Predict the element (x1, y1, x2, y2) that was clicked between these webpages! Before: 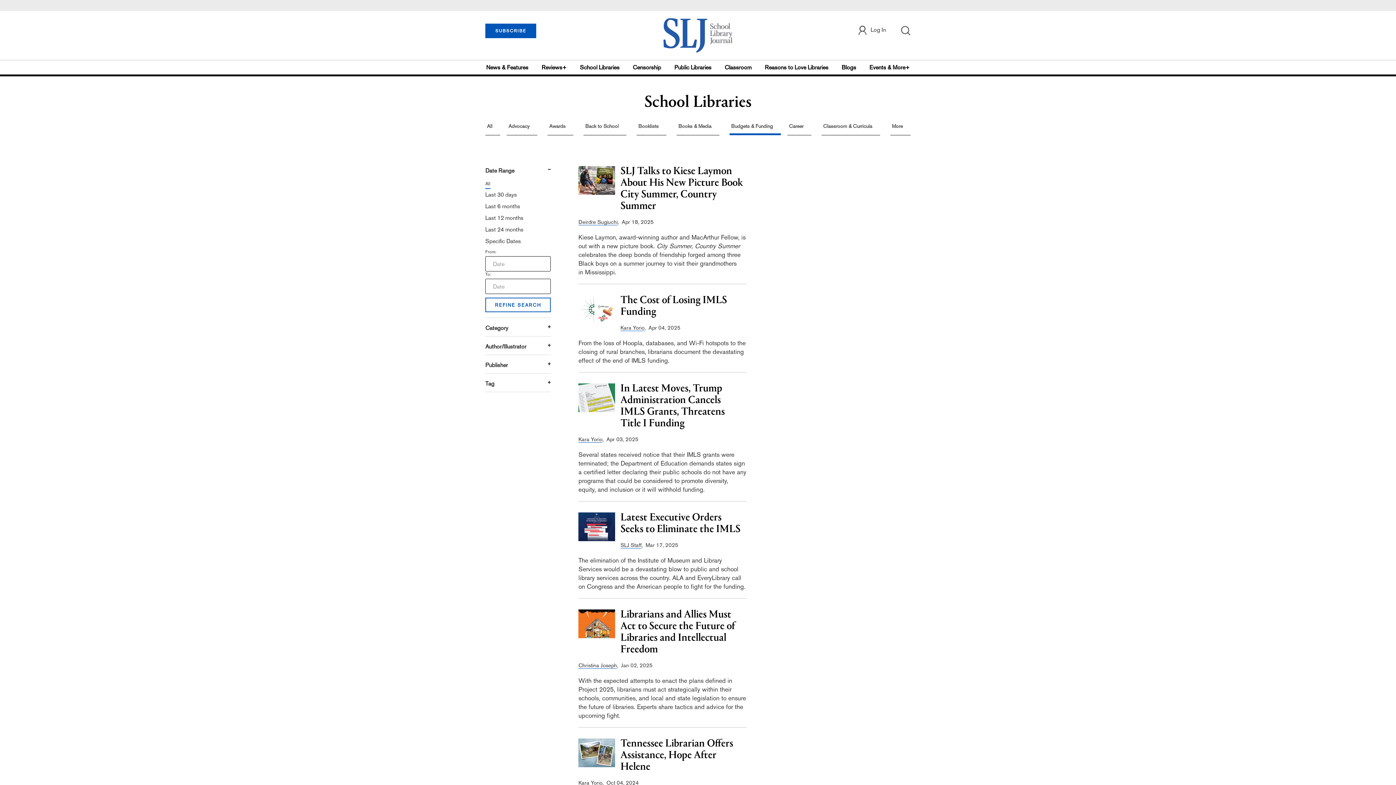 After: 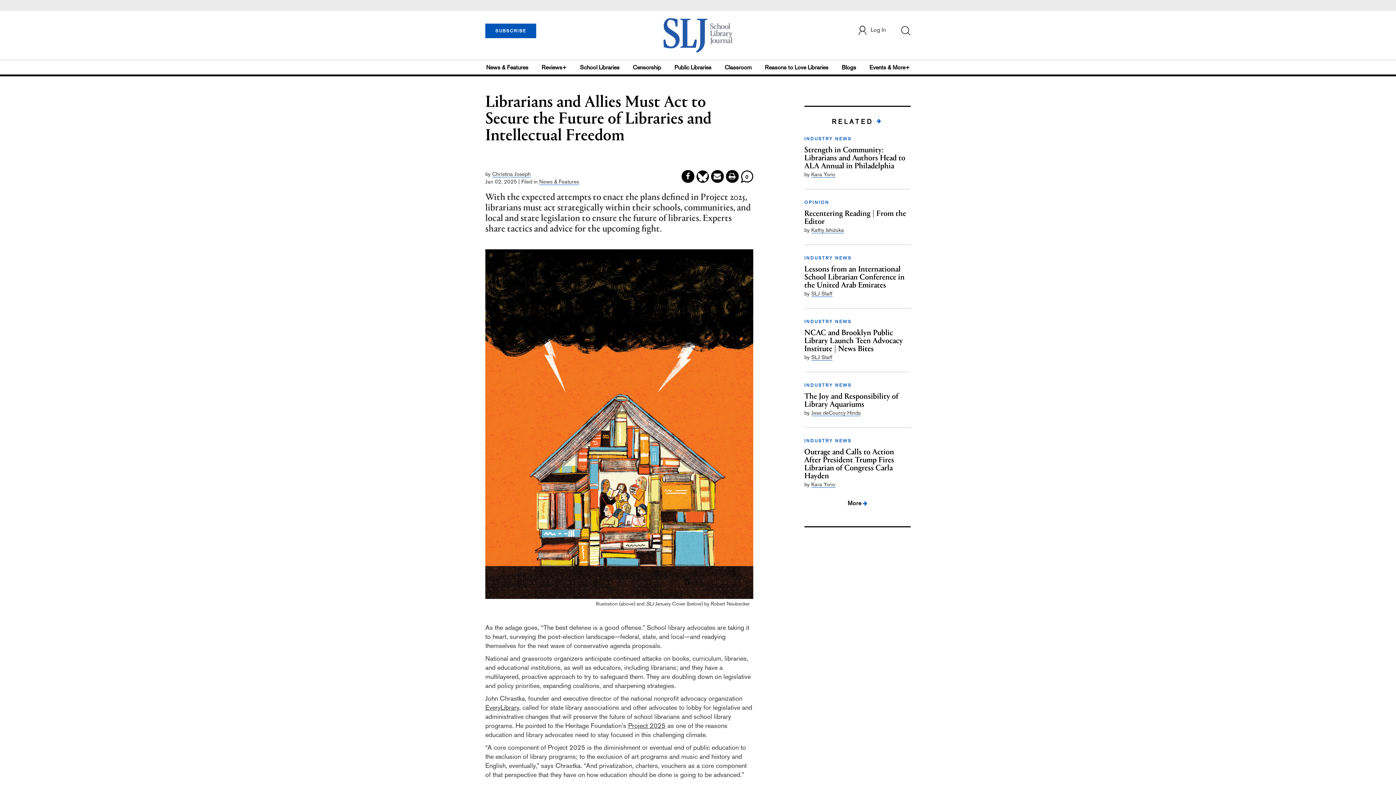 Action: bbox: (578, 620, 615, 626)